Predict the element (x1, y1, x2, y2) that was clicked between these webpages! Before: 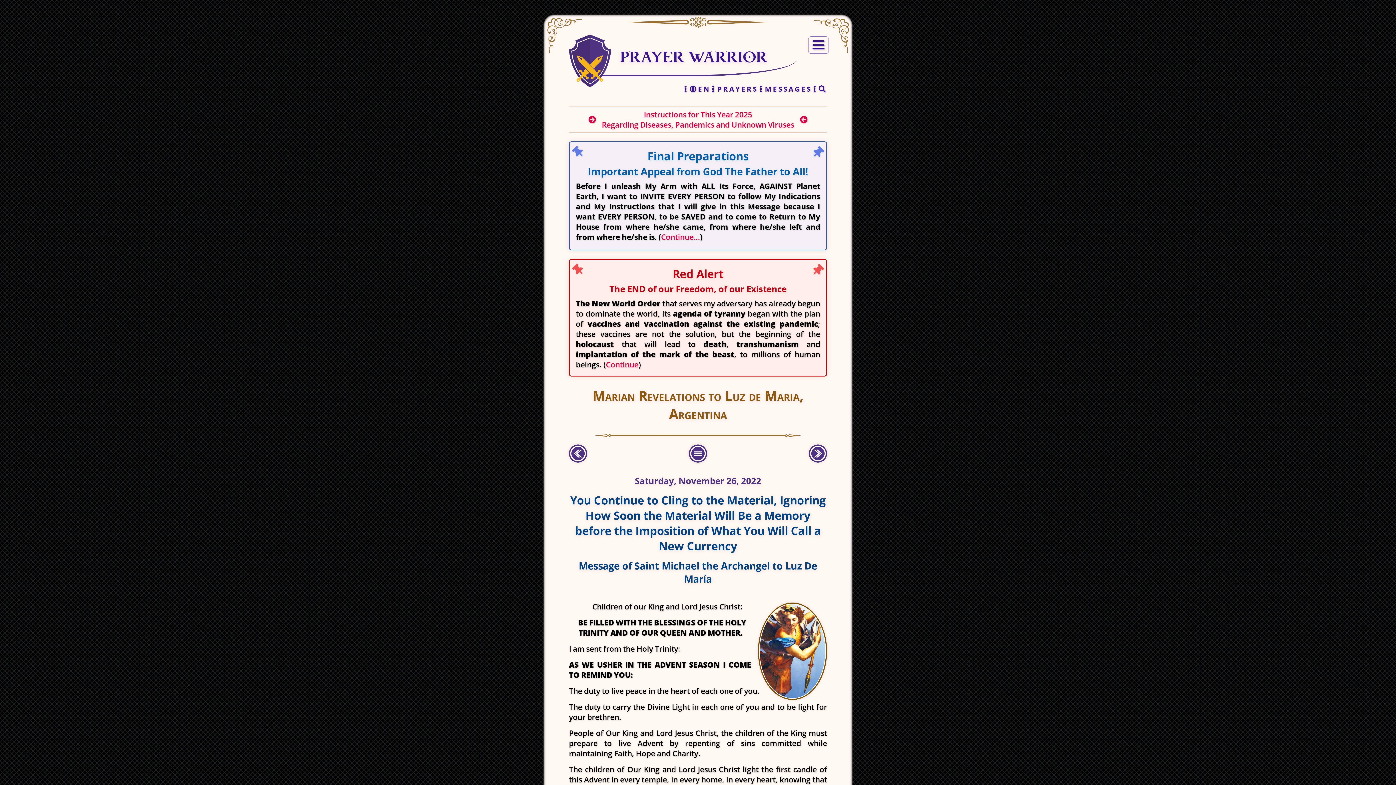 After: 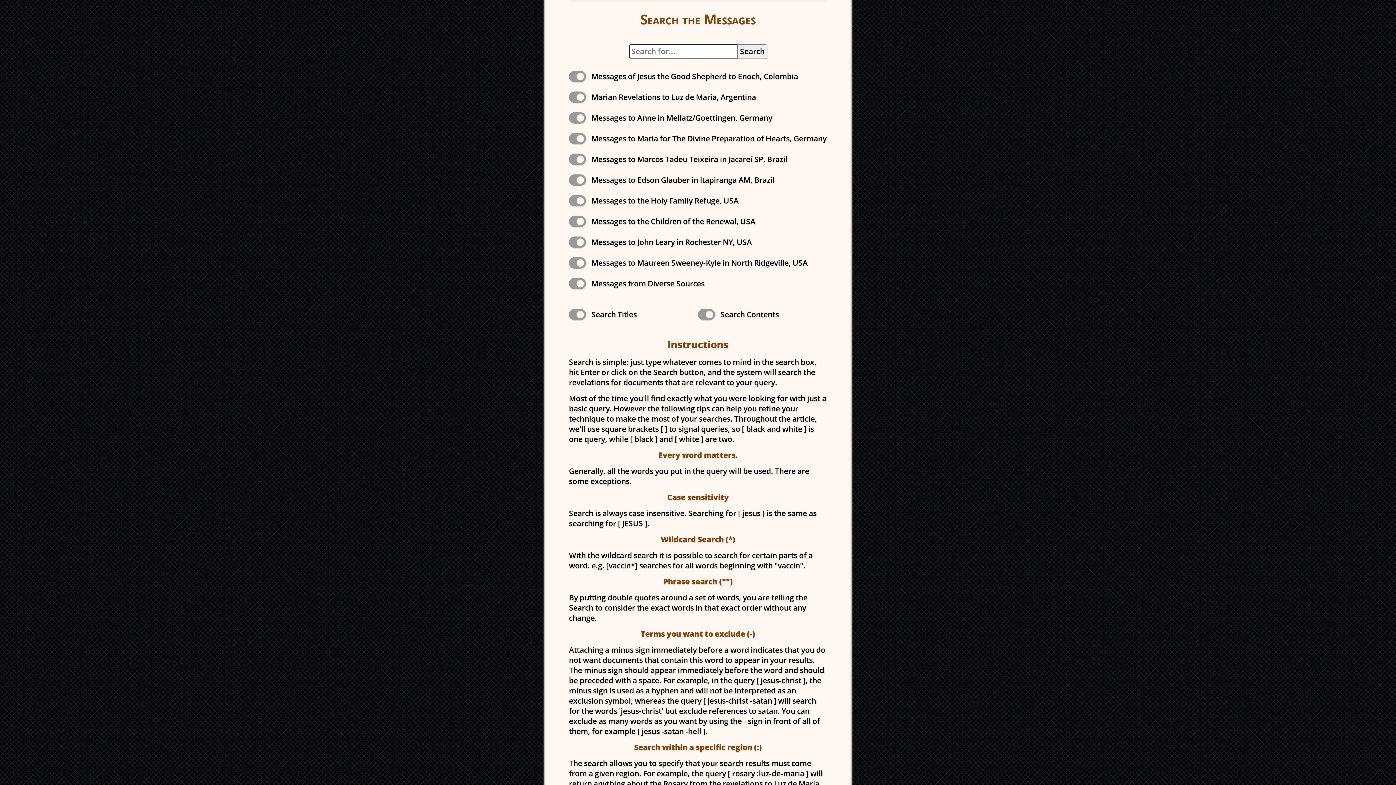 Action: bbox: (812, 84, 827, 93)